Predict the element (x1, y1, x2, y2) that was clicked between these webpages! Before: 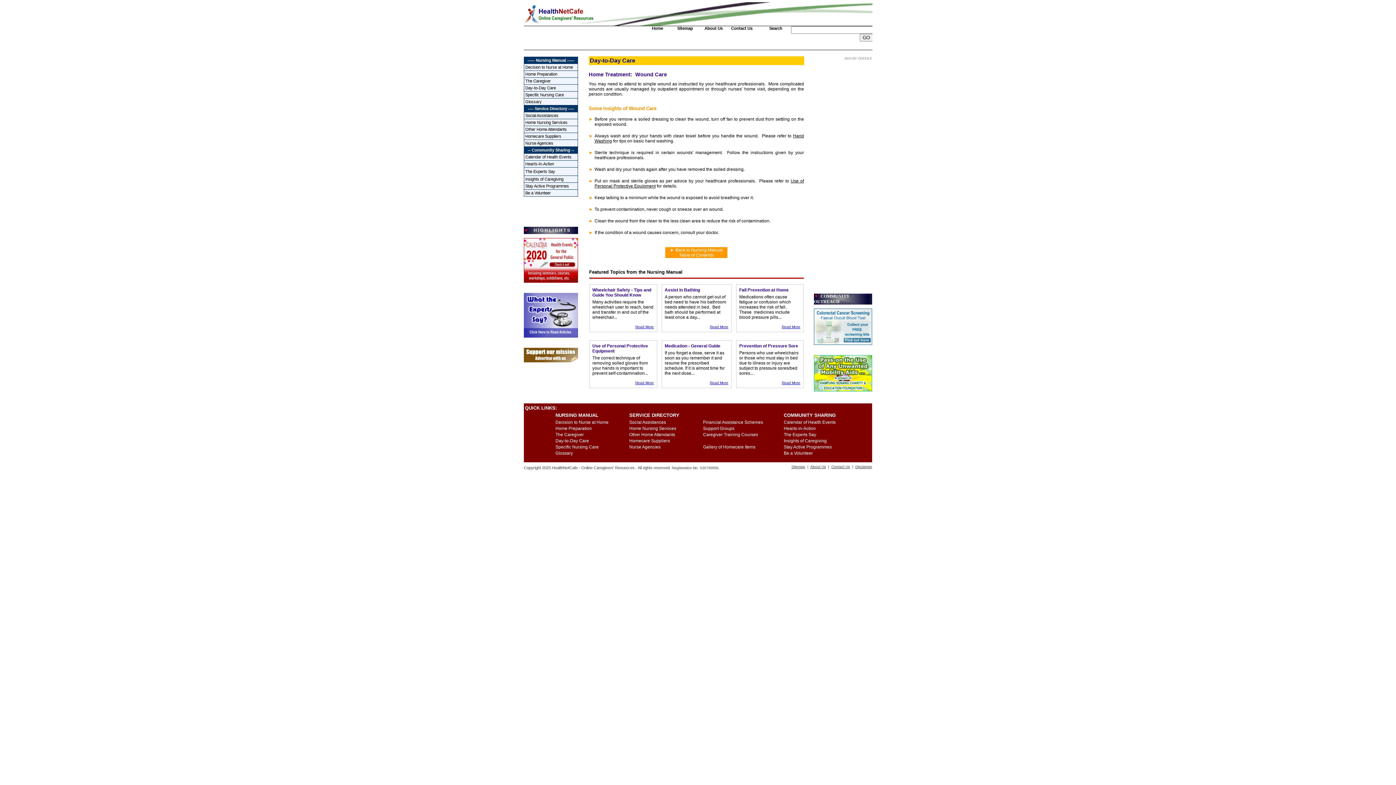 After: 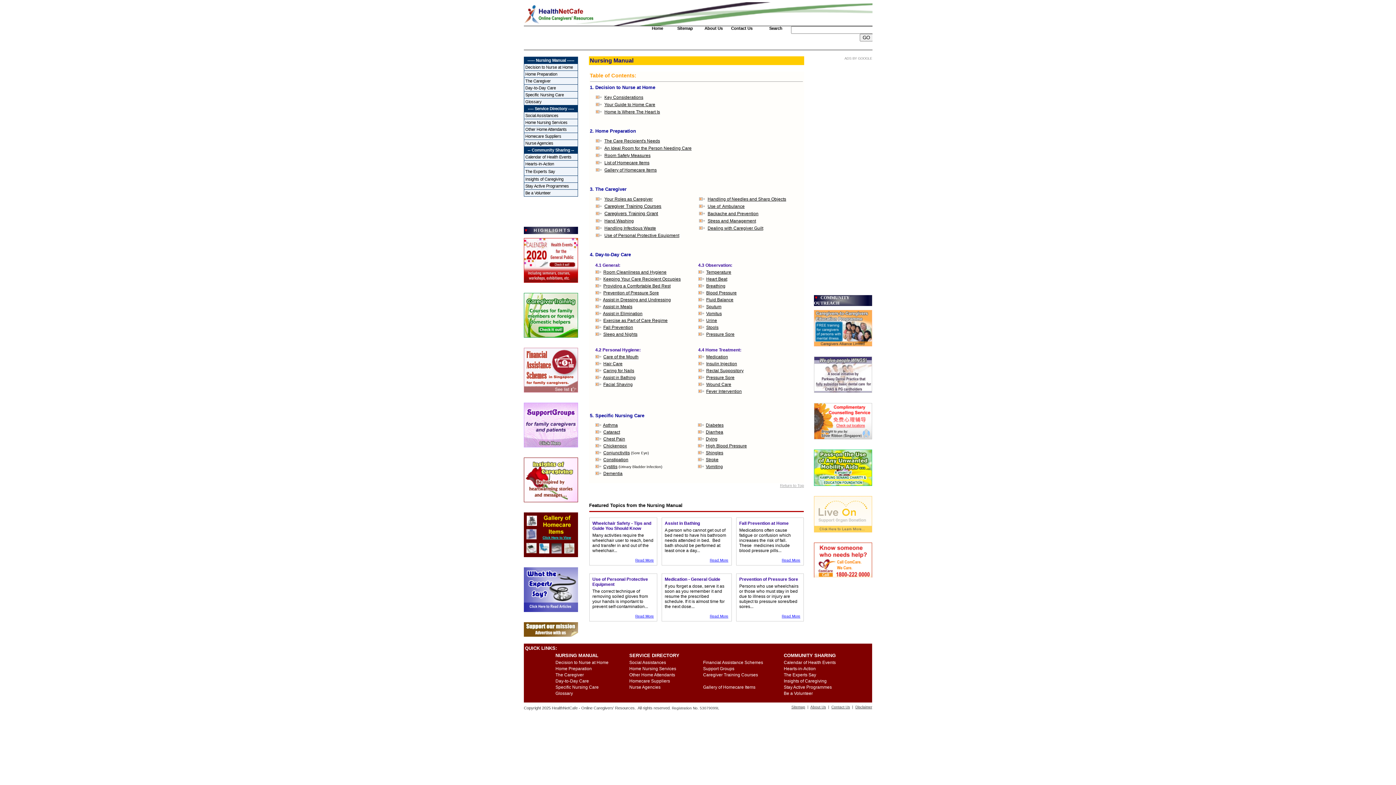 Action: label: ontents bbox: (699, 251, 713, 257)